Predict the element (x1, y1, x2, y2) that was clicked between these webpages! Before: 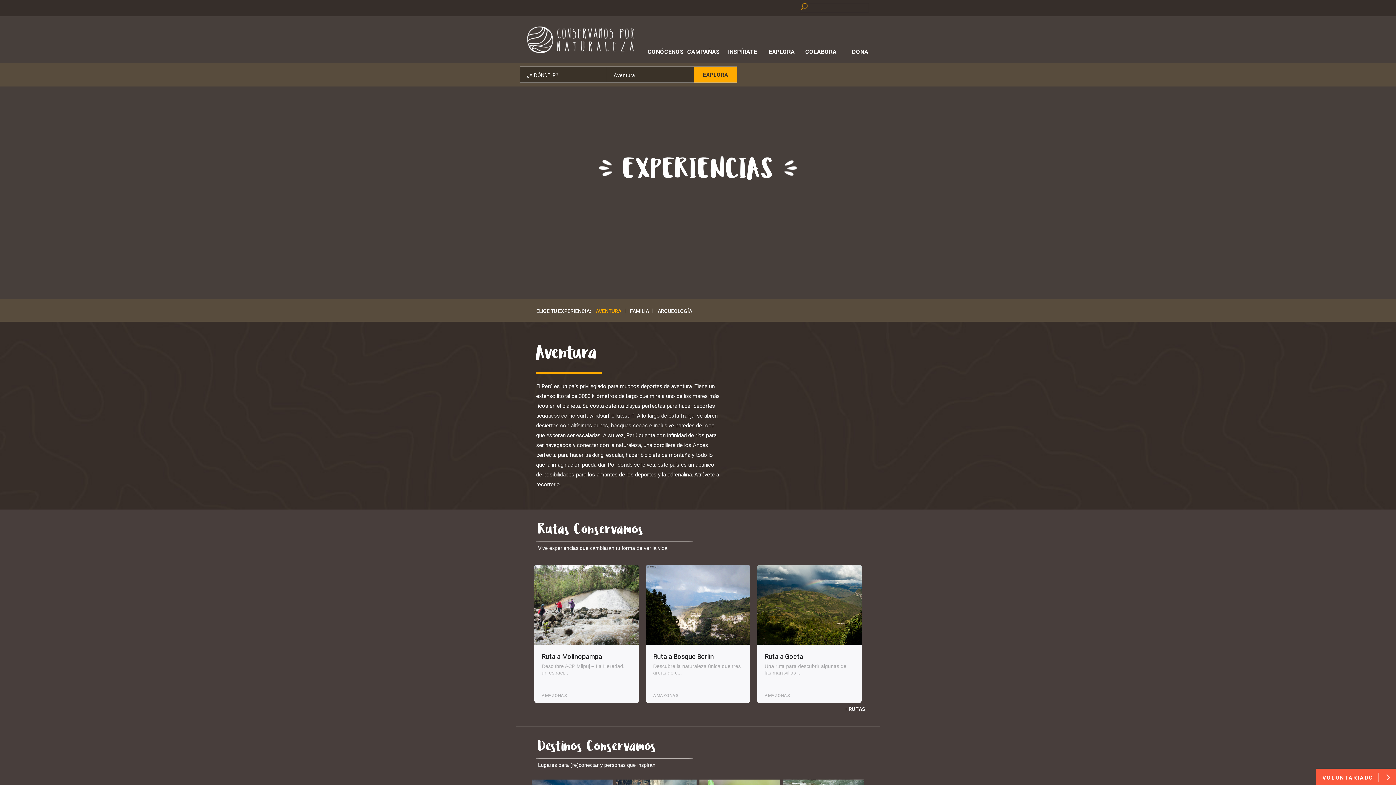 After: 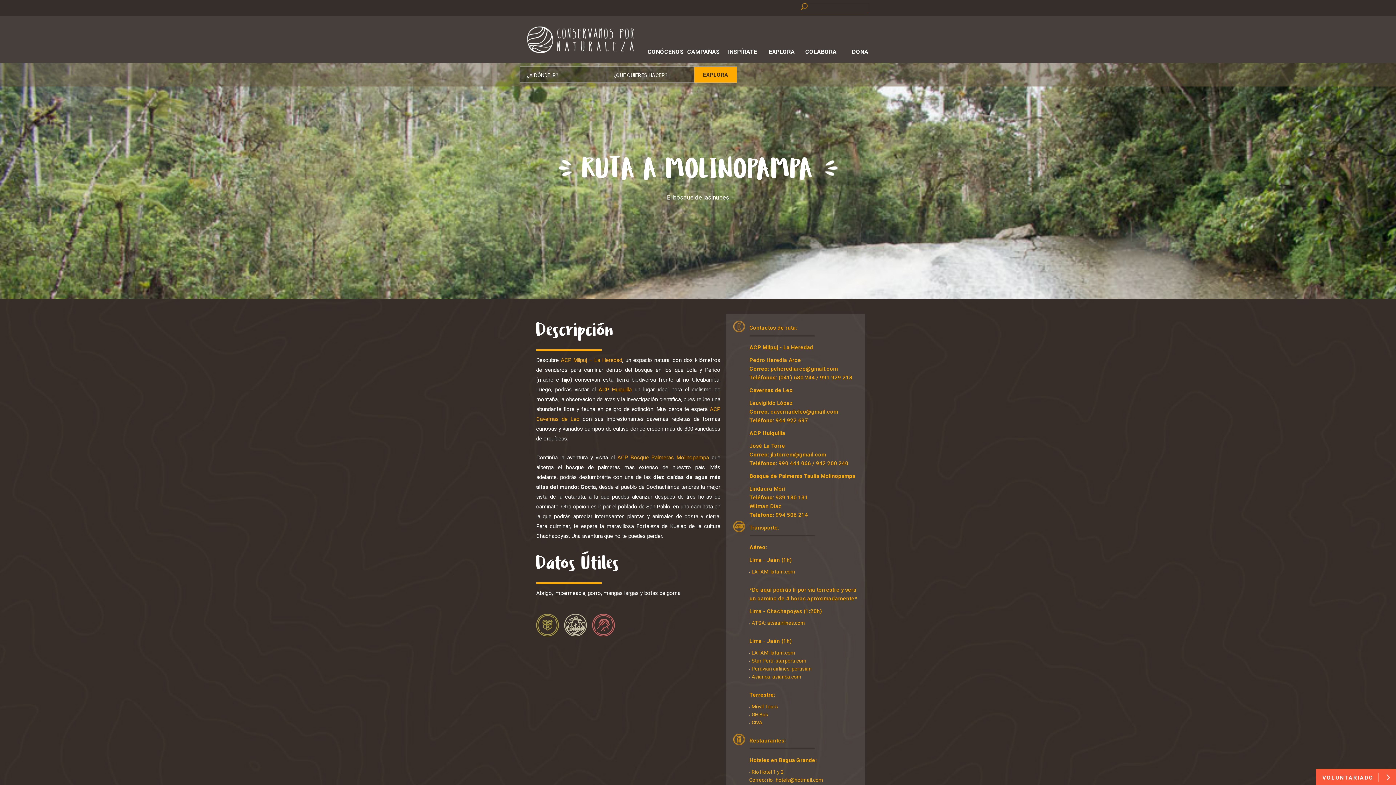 Action: label: Ruta a Molinopampa

Descubre ACP Milpuj – La Heredad, un espaci...

AMAZONAS bbox: (534, 565, 638, 676)